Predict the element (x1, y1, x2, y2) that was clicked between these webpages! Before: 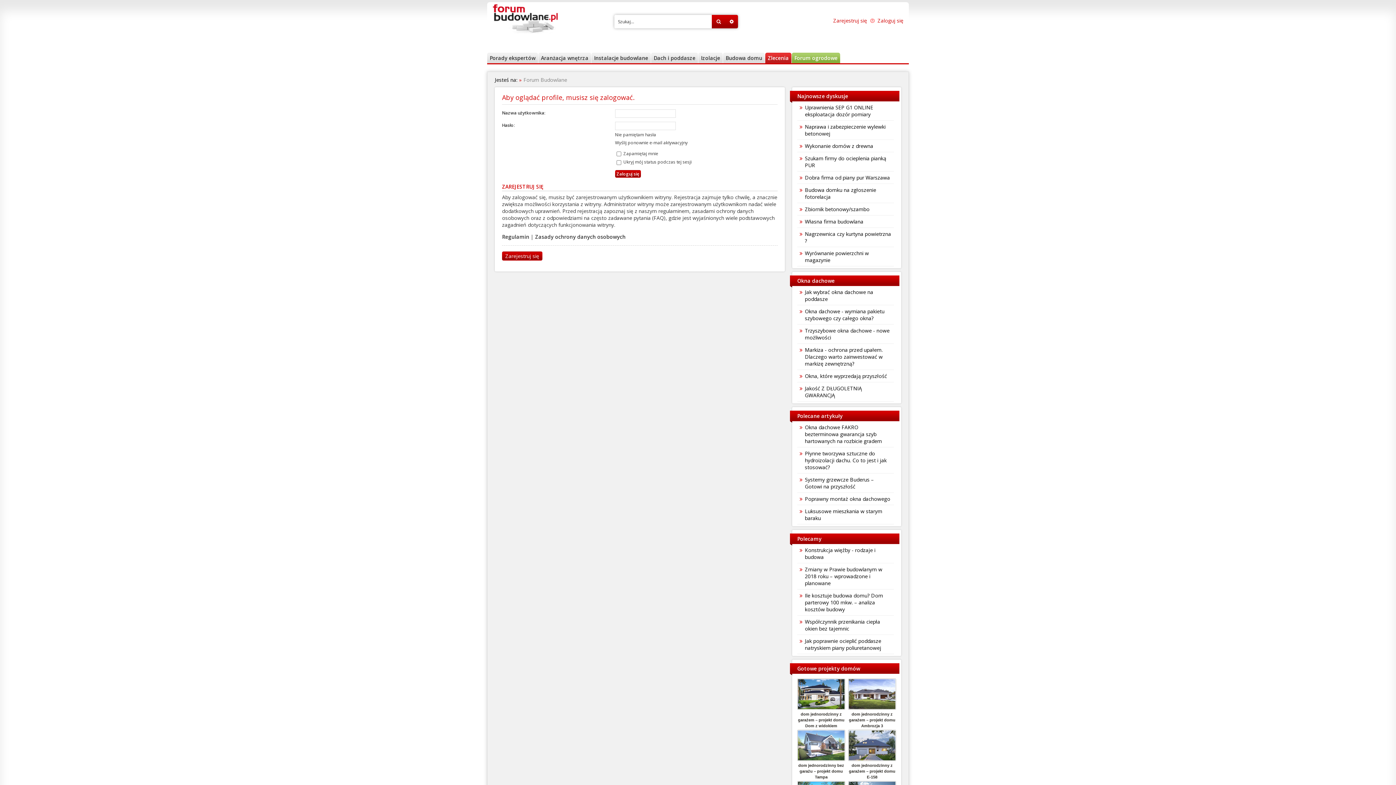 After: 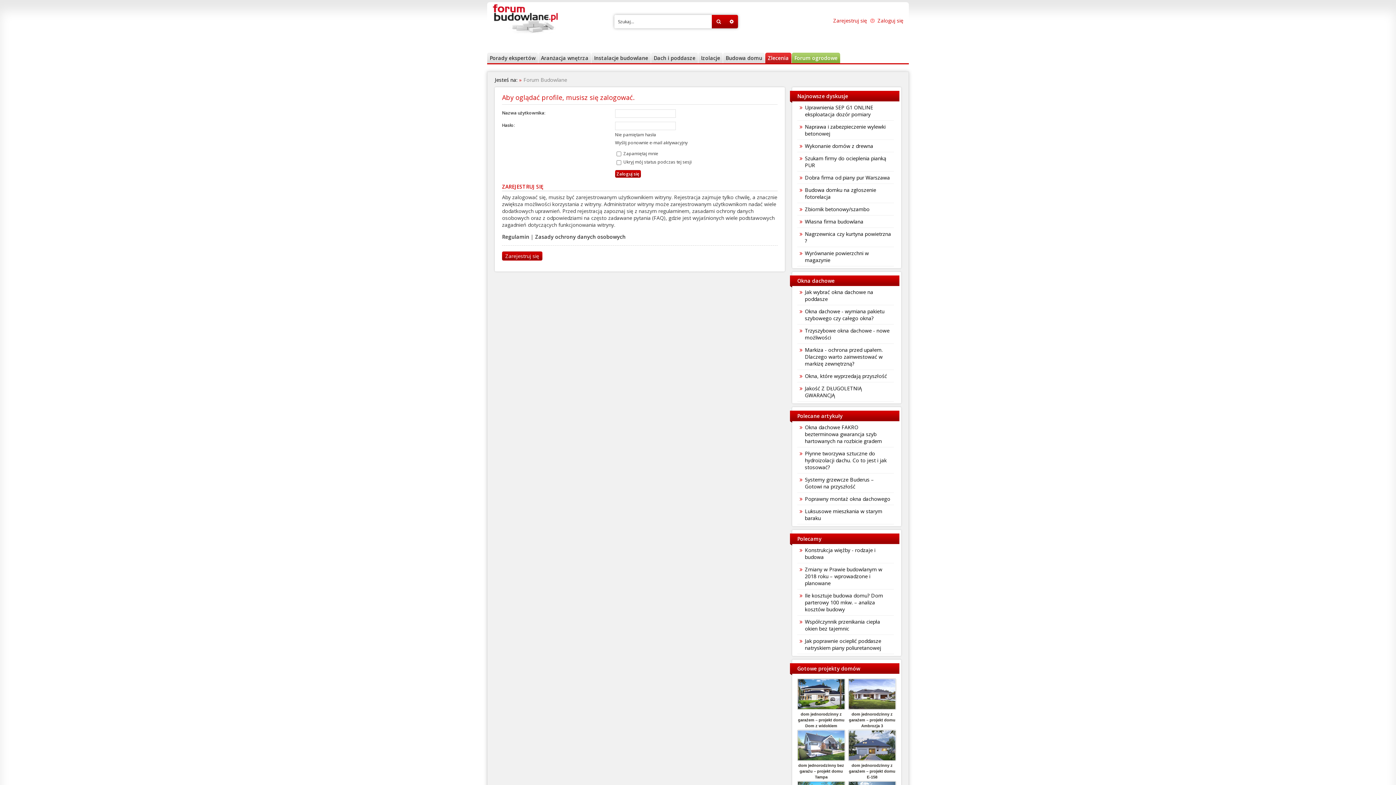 Action: label: Jak wybrać okna dachowe na poddasze bbox: (797, 286, 894, 305)